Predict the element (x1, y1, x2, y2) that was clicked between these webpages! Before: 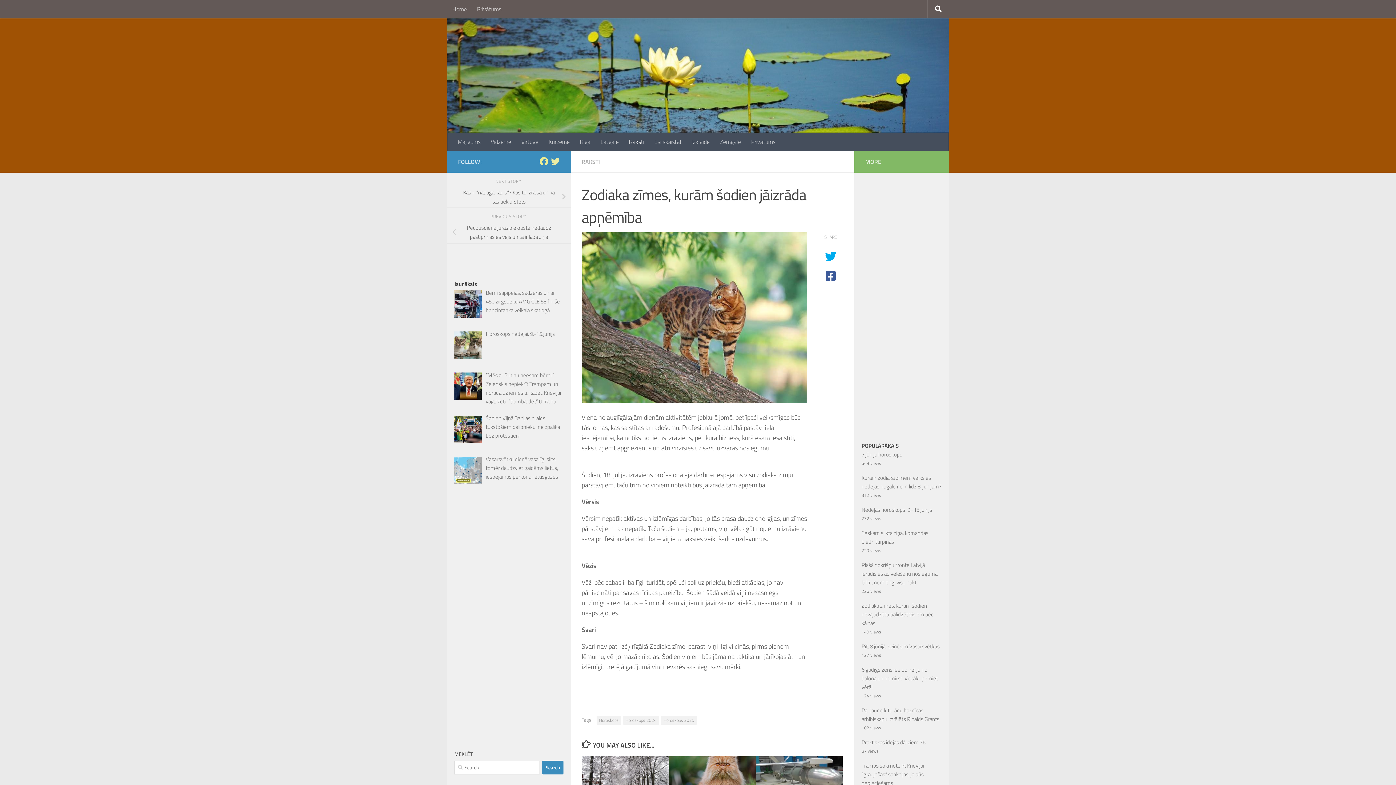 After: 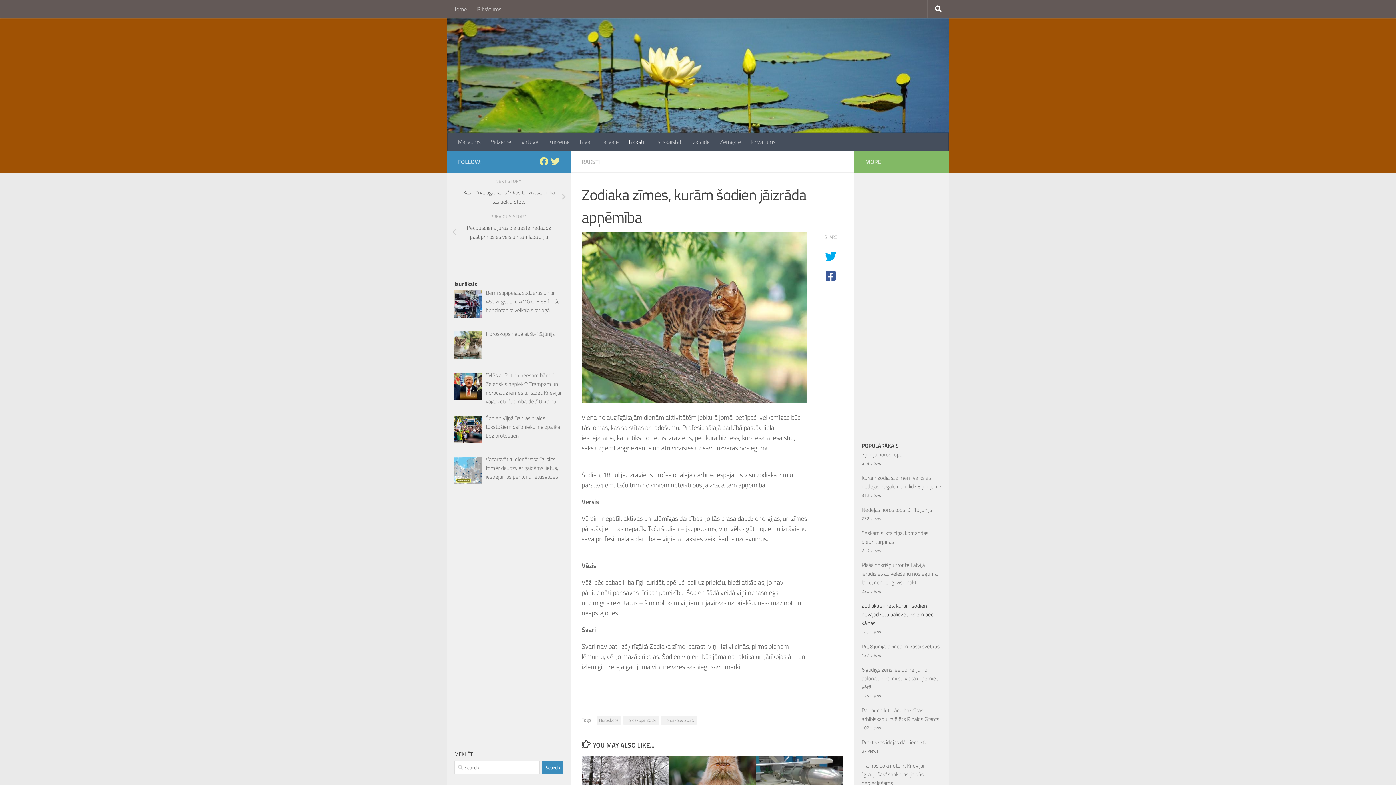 Action: label: Zodiaka zīmes, kurām šodien nevajadzētu palīdzēt visiem pēc kārtas bbox: (861, 601, 933, 627)